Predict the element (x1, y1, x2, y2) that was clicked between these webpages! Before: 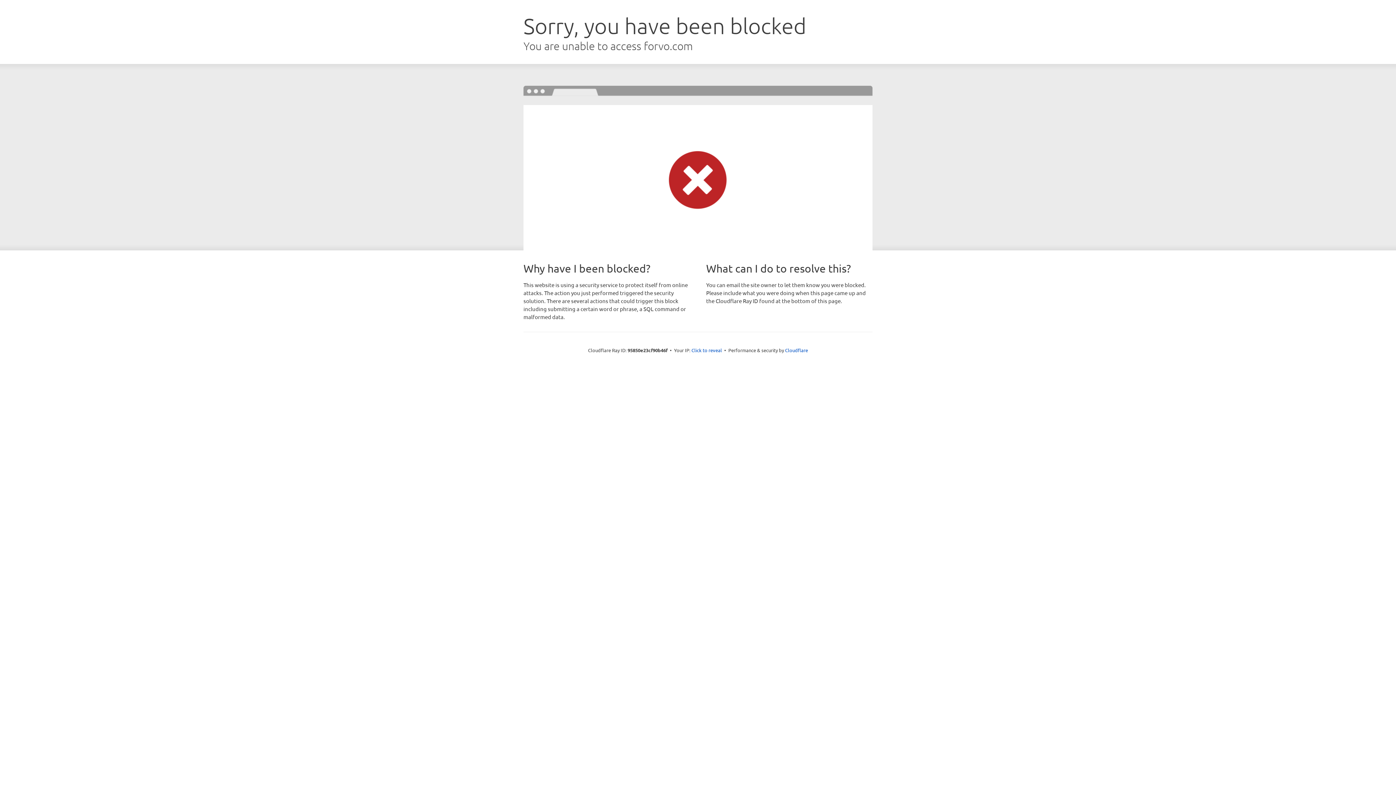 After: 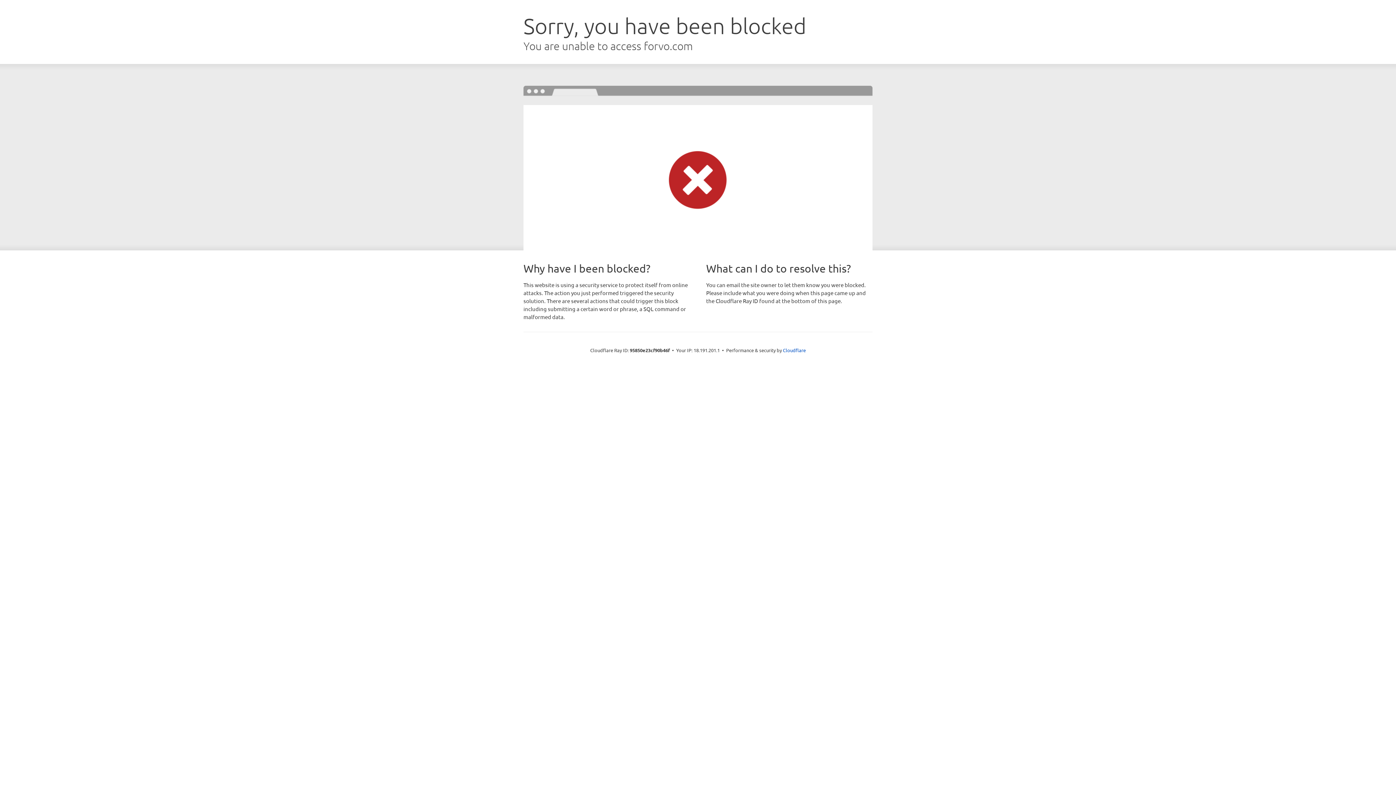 Action: label: Click to reveal bbox: (691, 346, 722, 353)